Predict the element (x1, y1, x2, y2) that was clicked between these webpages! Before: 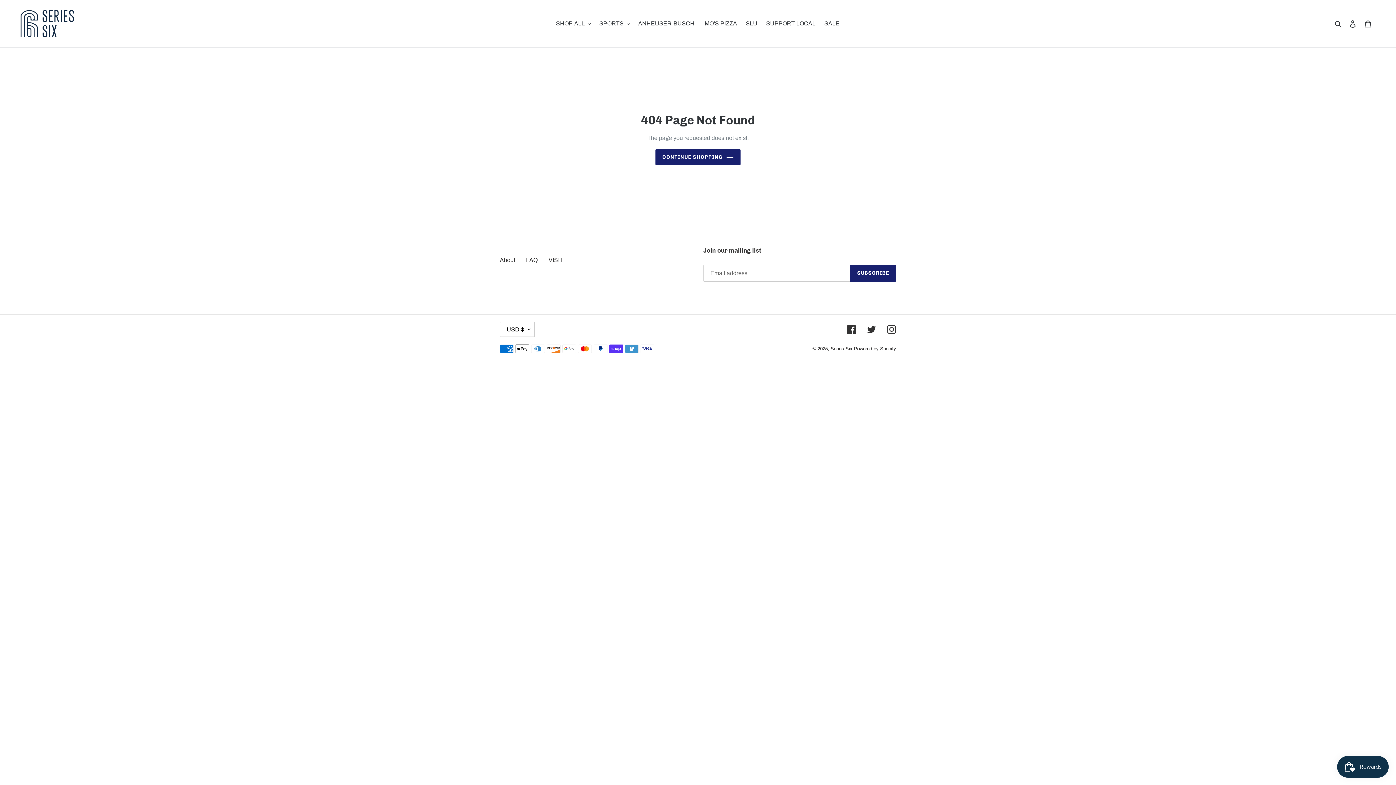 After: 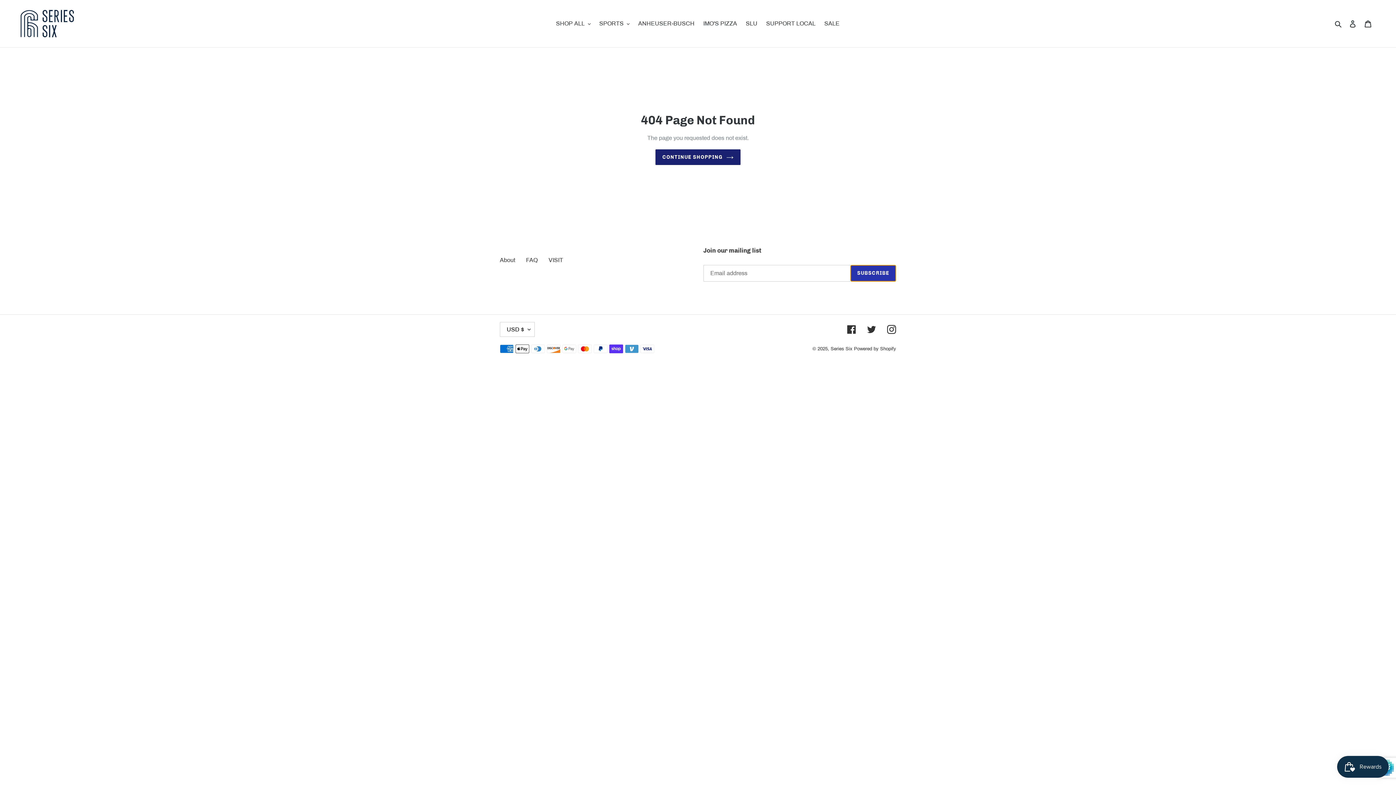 Action: bbox: (850, 265, 896, 281) label: SUBSCRIBE